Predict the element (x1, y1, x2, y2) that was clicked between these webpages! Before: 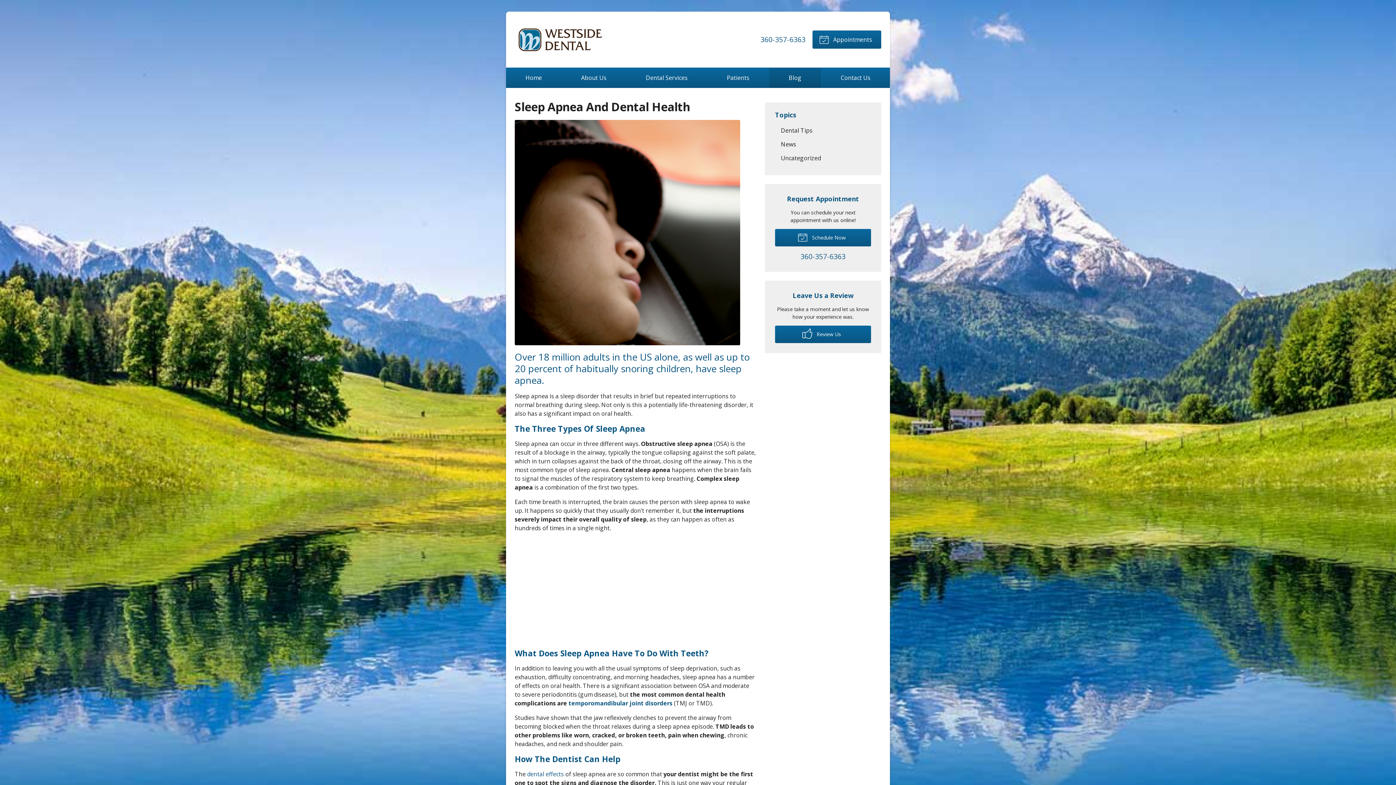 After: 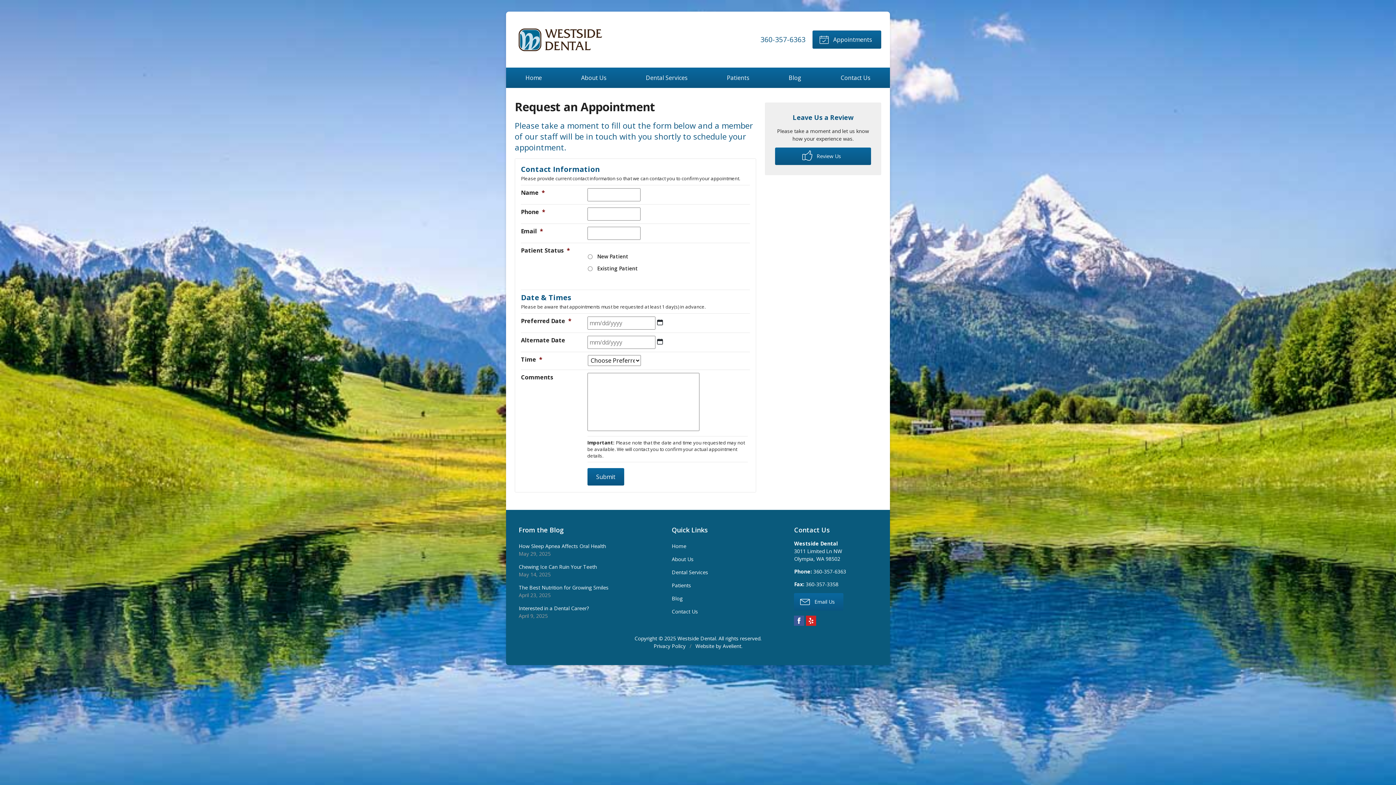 Action: bbox: (812, 30, 881, 48) label:  Appointments